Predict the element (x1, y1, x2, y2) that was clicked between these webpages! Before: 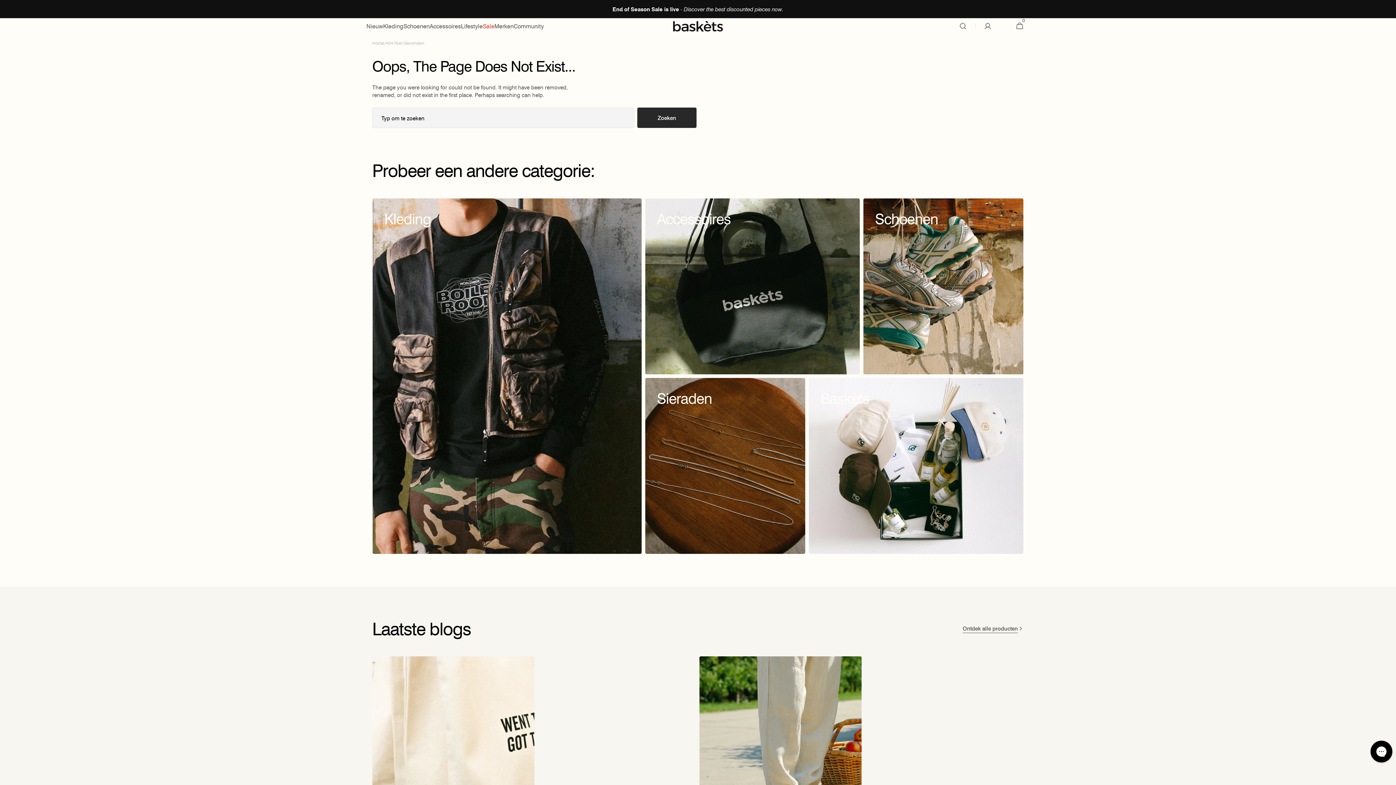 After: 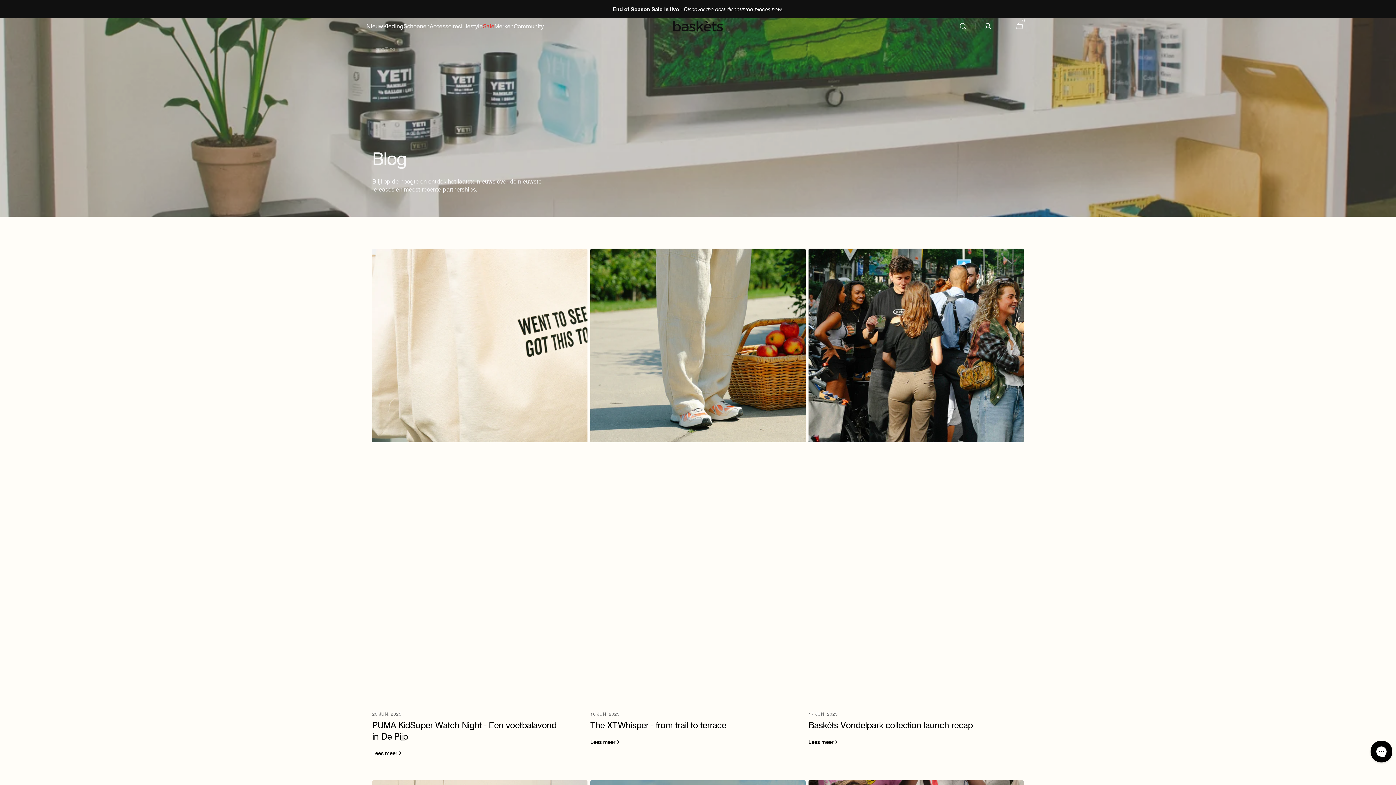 Action: bbox: (962, 625, 1024, 632) label: Ontdek alle producten